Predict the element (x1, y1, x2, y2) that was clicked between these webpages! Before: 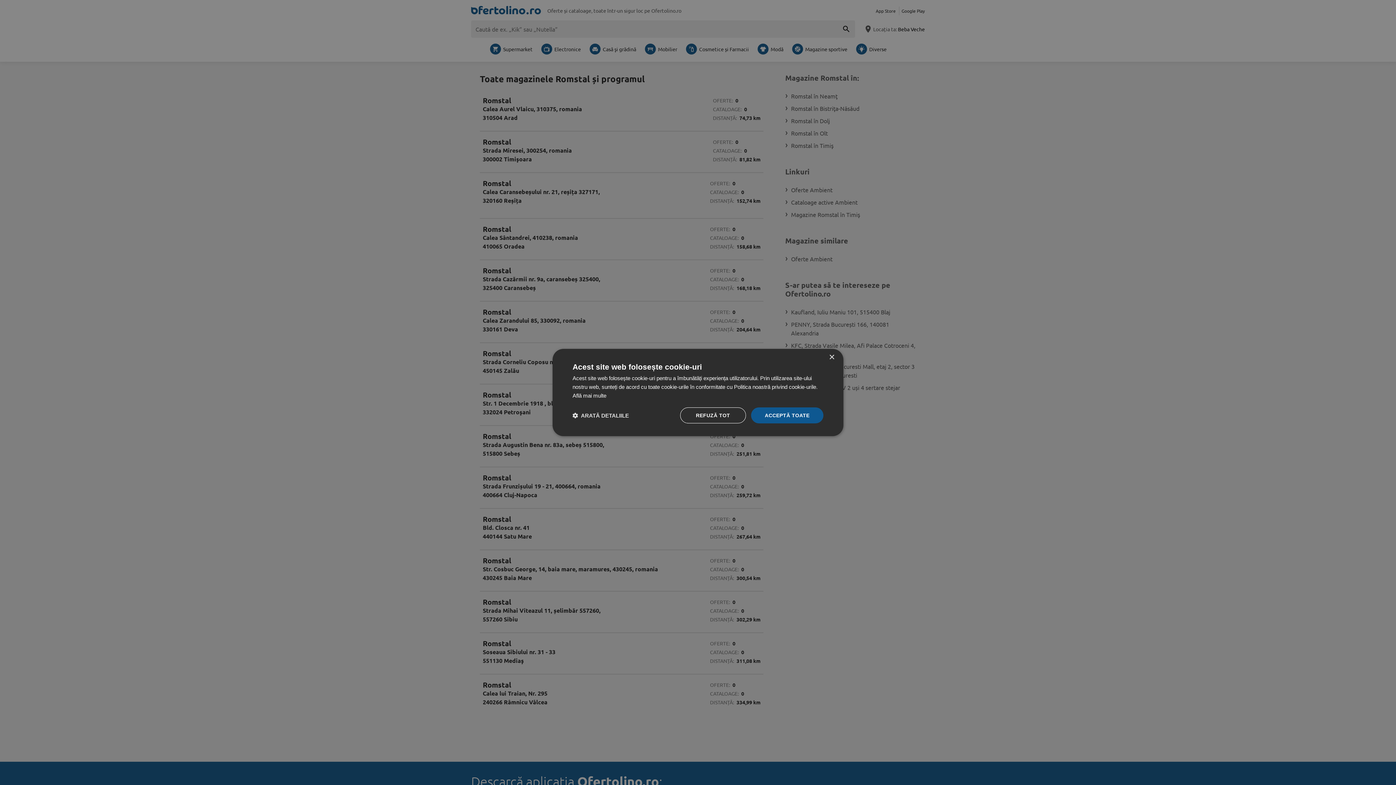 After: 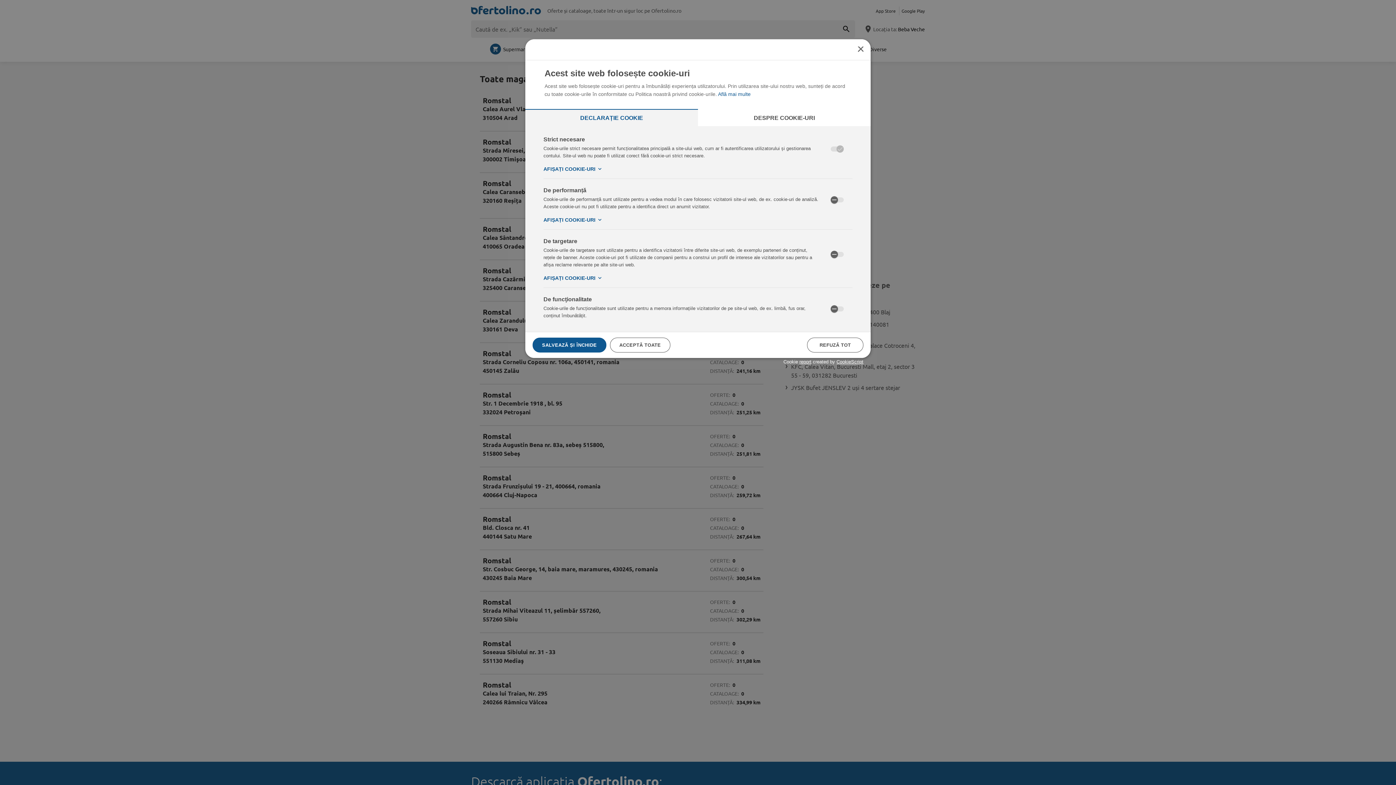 Action: bbox: (572, 412, 629, 419) label:  ARATĂ DETALIILE